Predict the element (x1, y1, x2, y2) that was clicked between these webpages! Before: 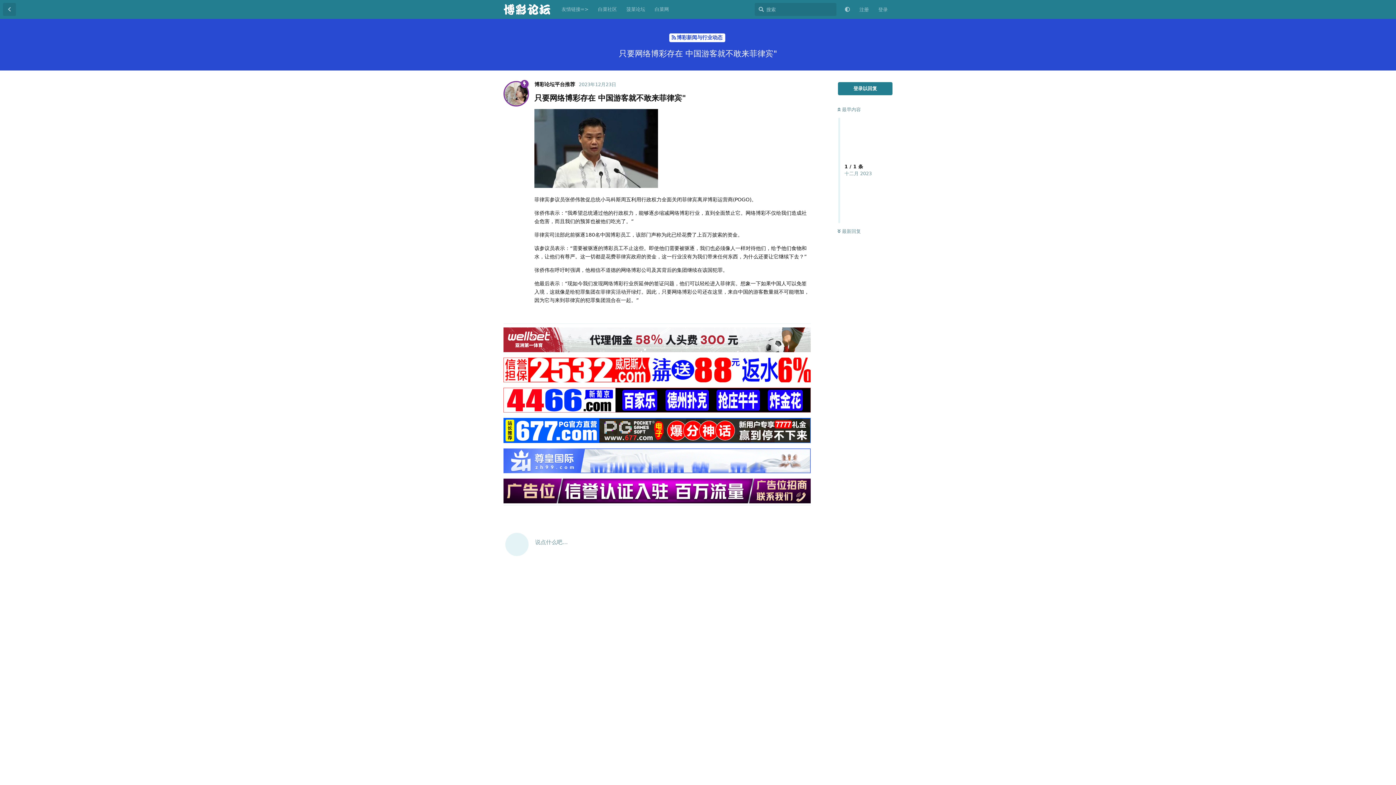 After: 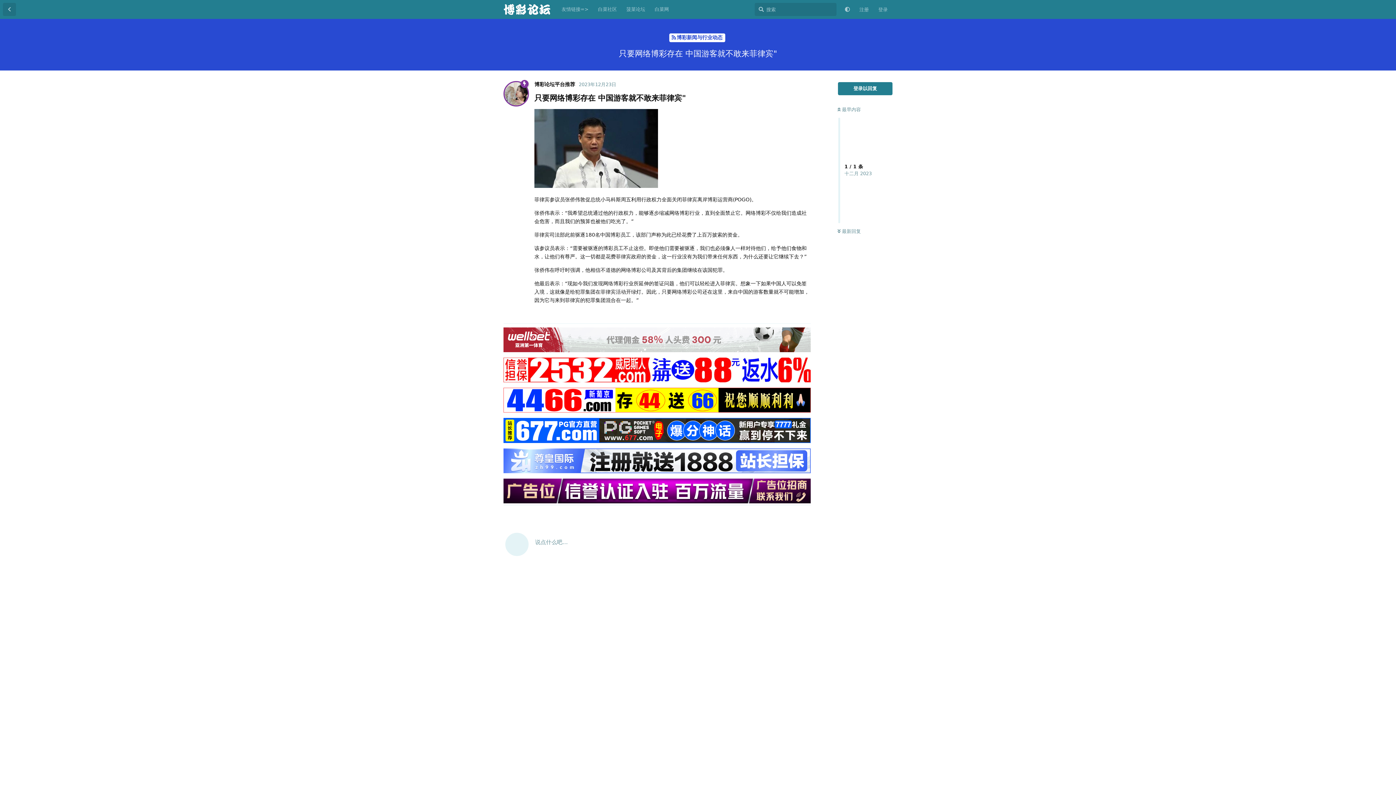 Action: bbox: (650, 2, 673, 16) label: 白菜网